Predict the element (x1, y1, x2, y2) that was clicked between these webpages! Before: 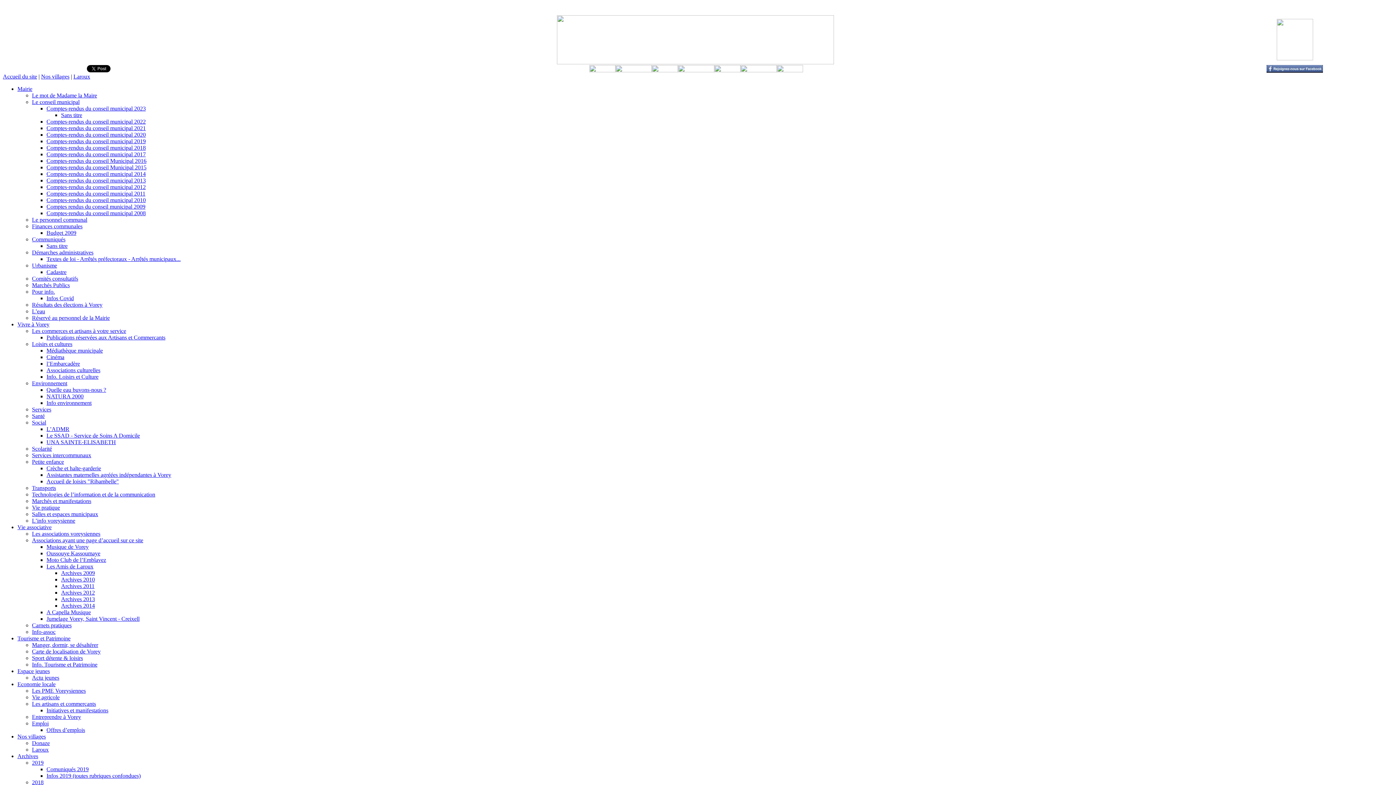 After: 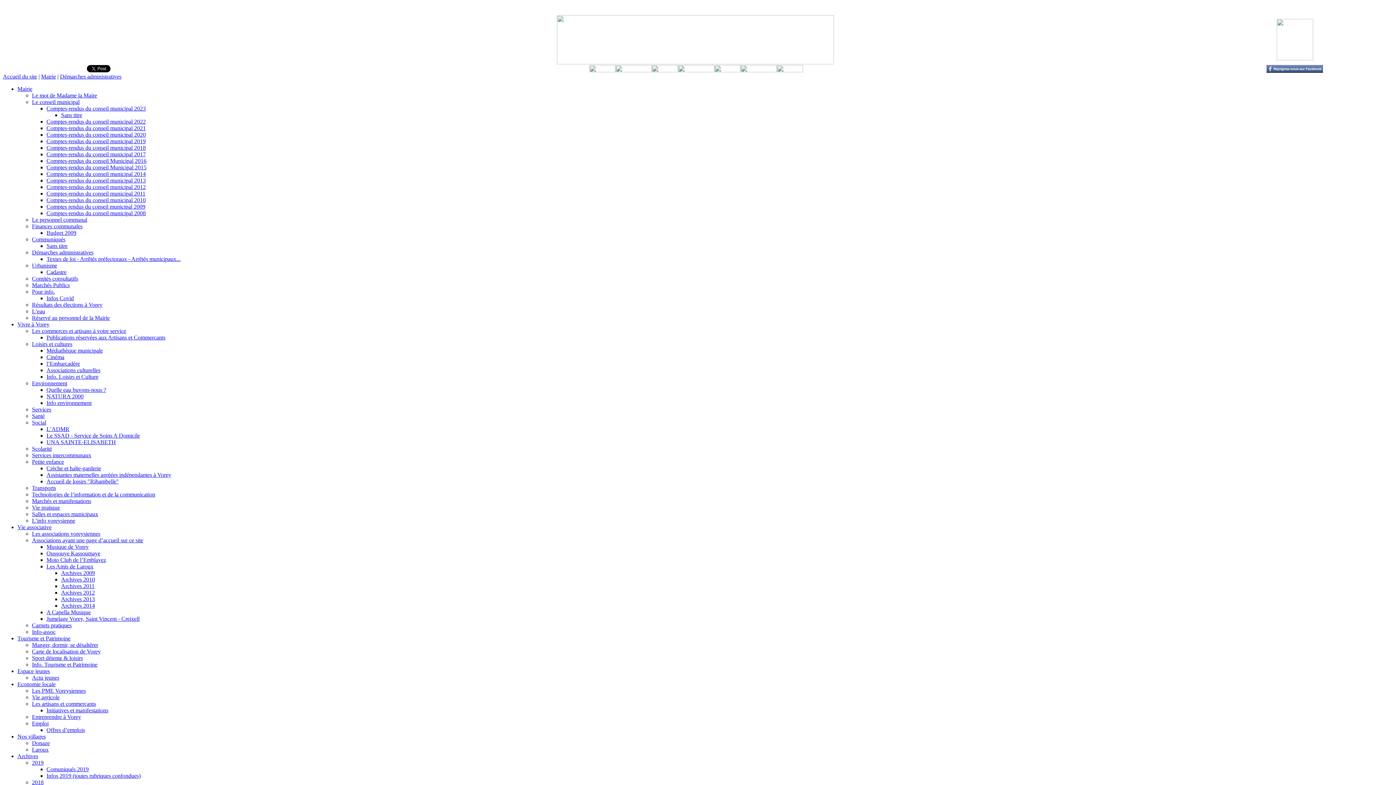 Action: label: Démarches administratives bbox: (32, 249, 93, 255)